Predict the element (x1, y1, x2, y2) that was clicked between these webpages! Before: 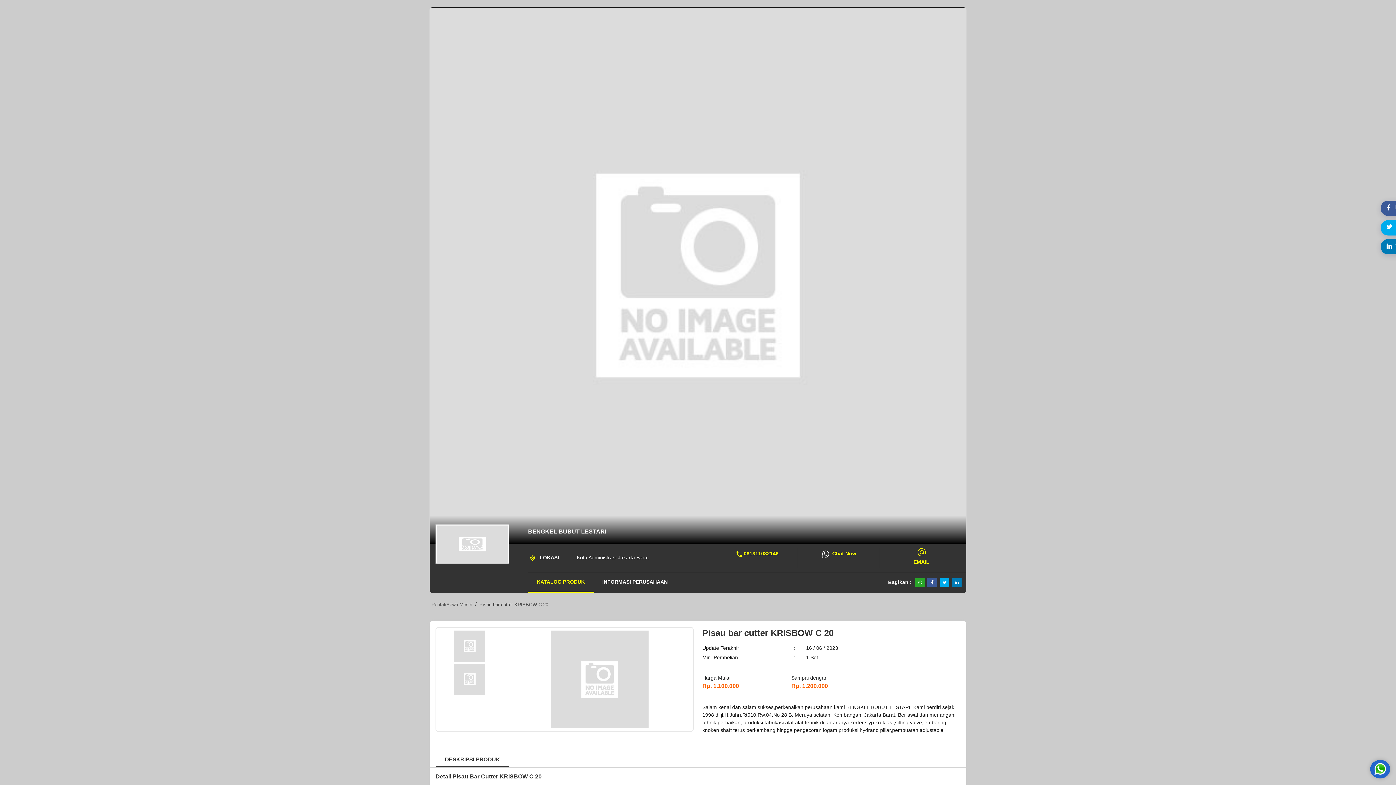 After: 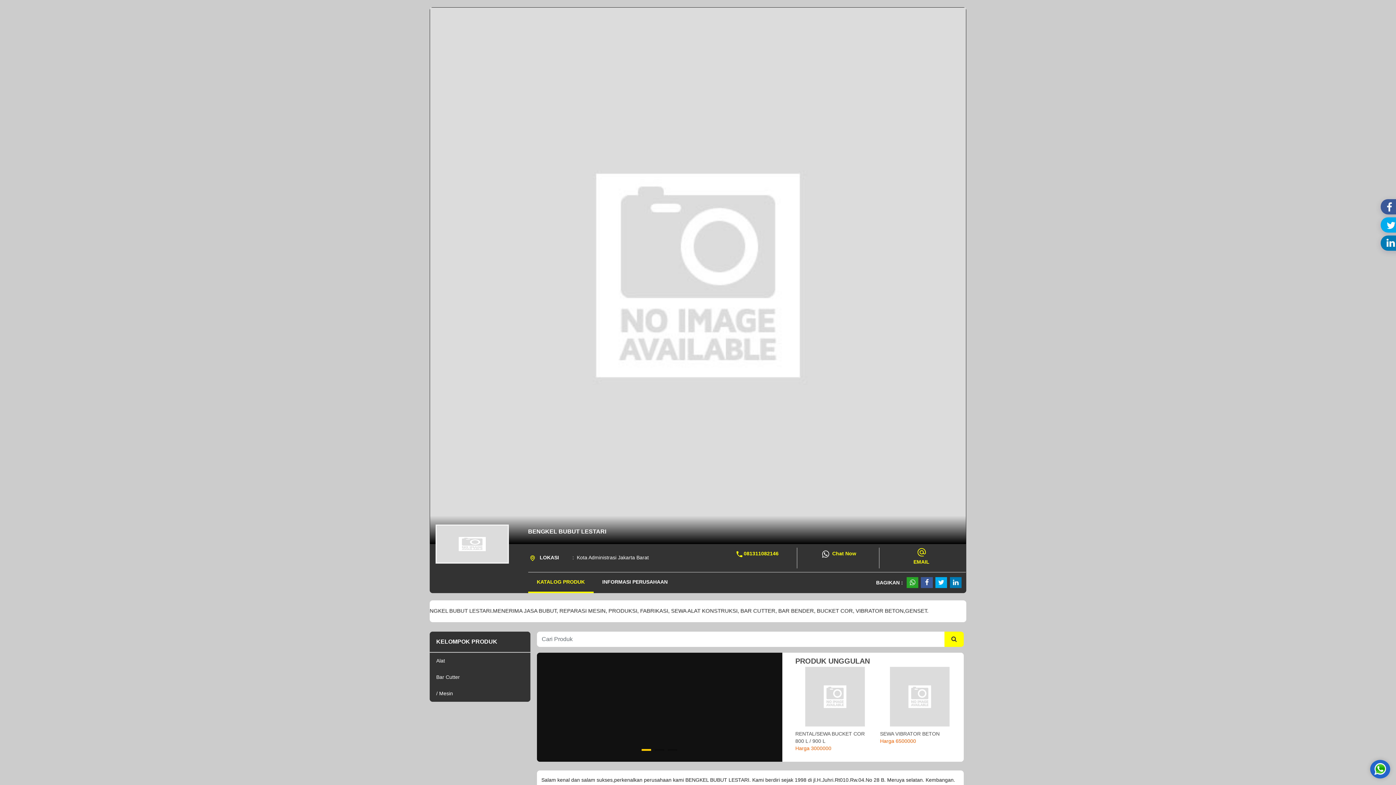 Action: bbox: (436, 525, 508, 562)